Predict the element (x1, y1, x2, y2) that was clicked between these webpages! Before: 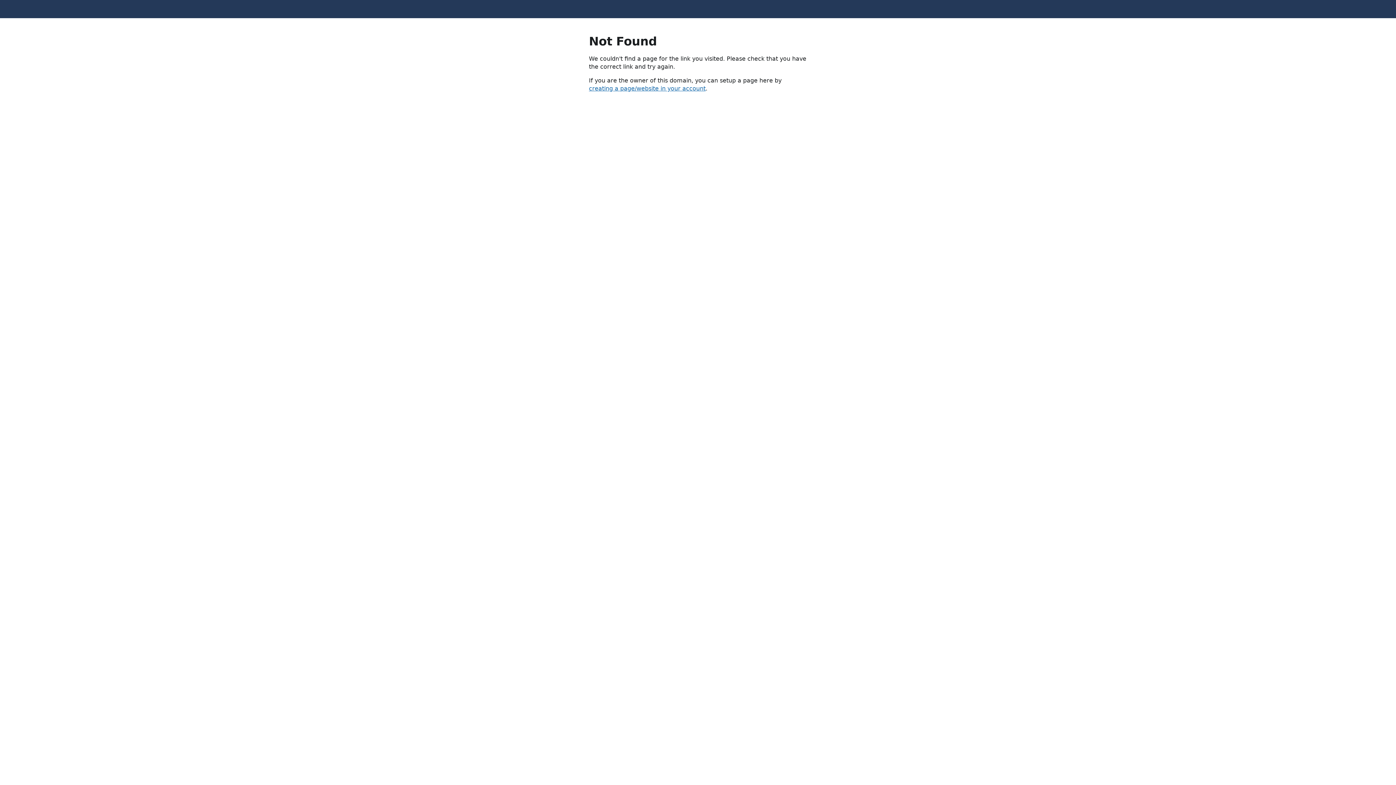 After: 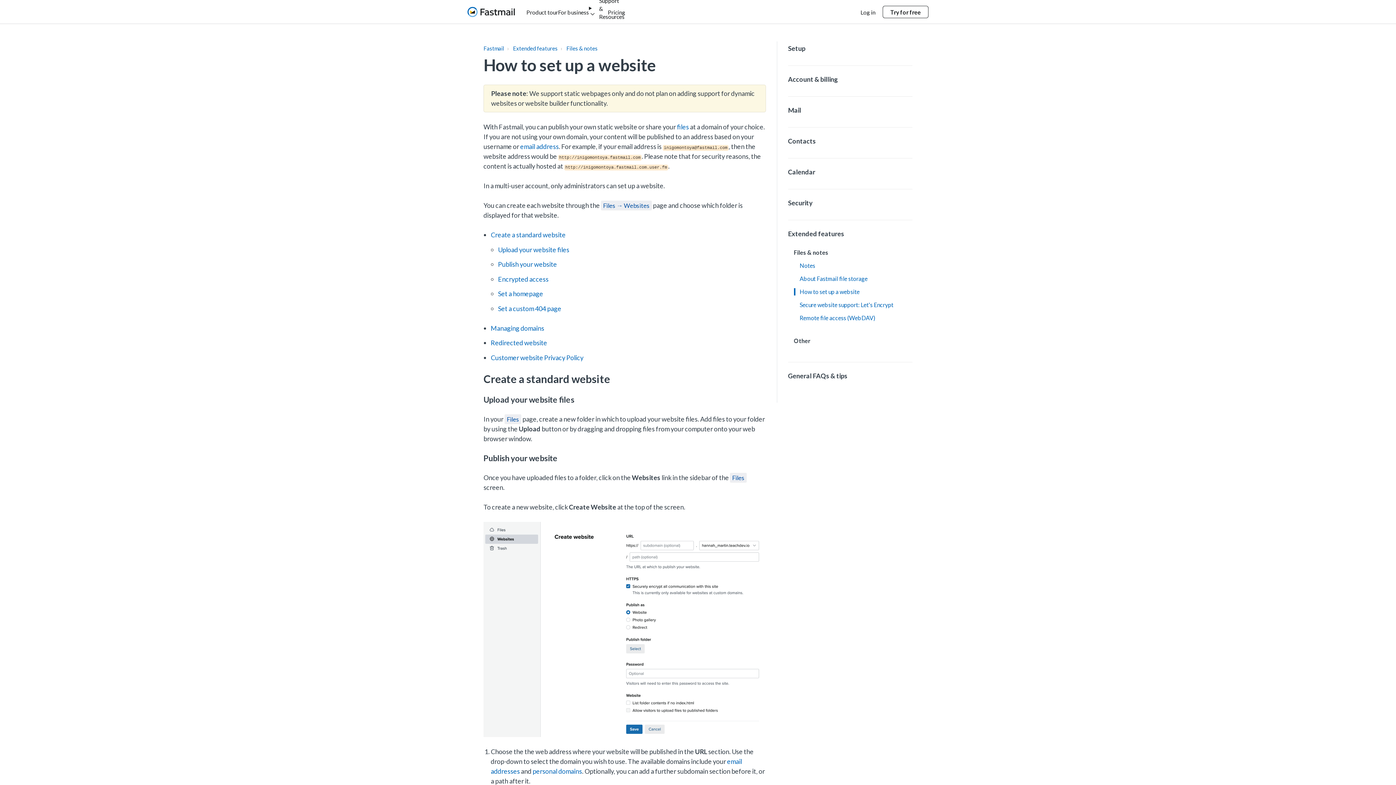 Action: label: creating a page/website in your account bbox: (589, 85, 705, 92)